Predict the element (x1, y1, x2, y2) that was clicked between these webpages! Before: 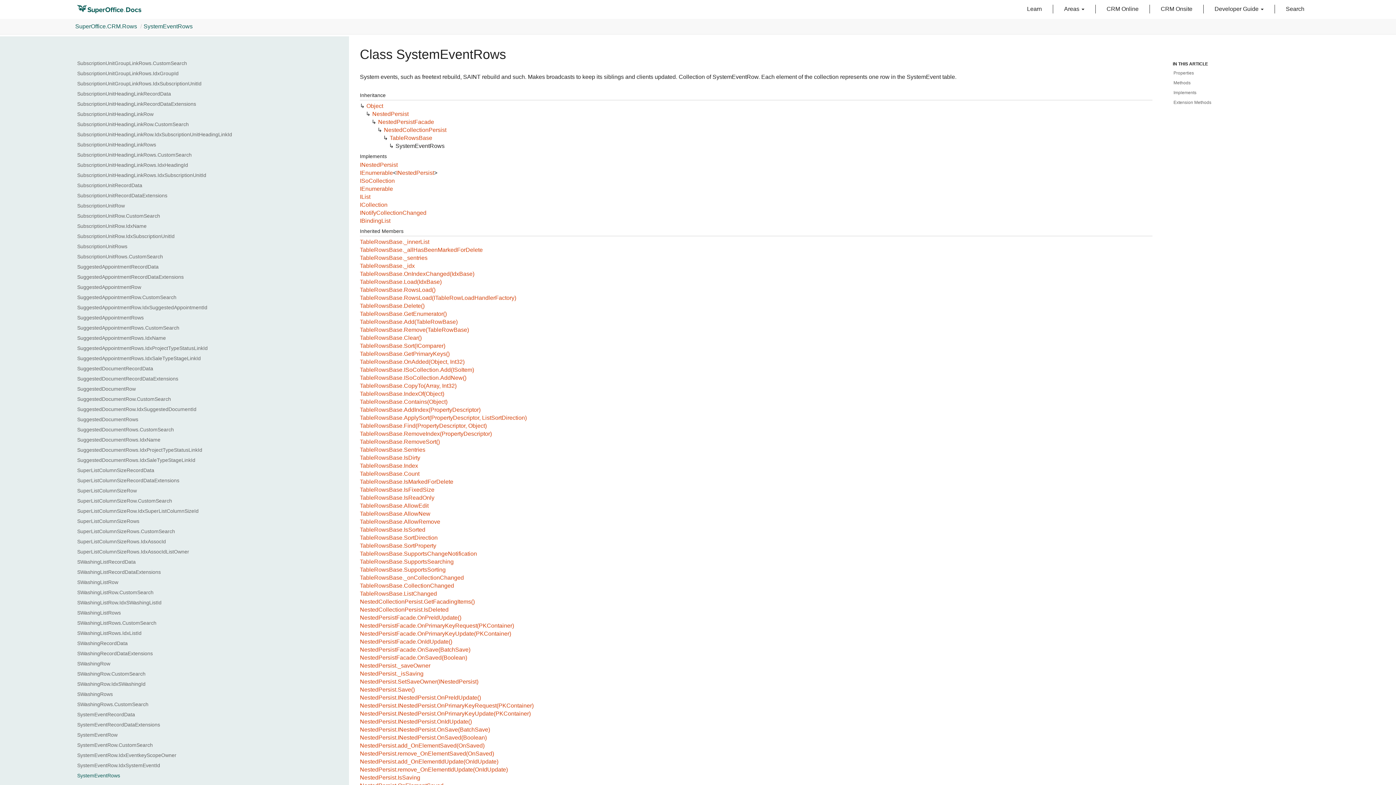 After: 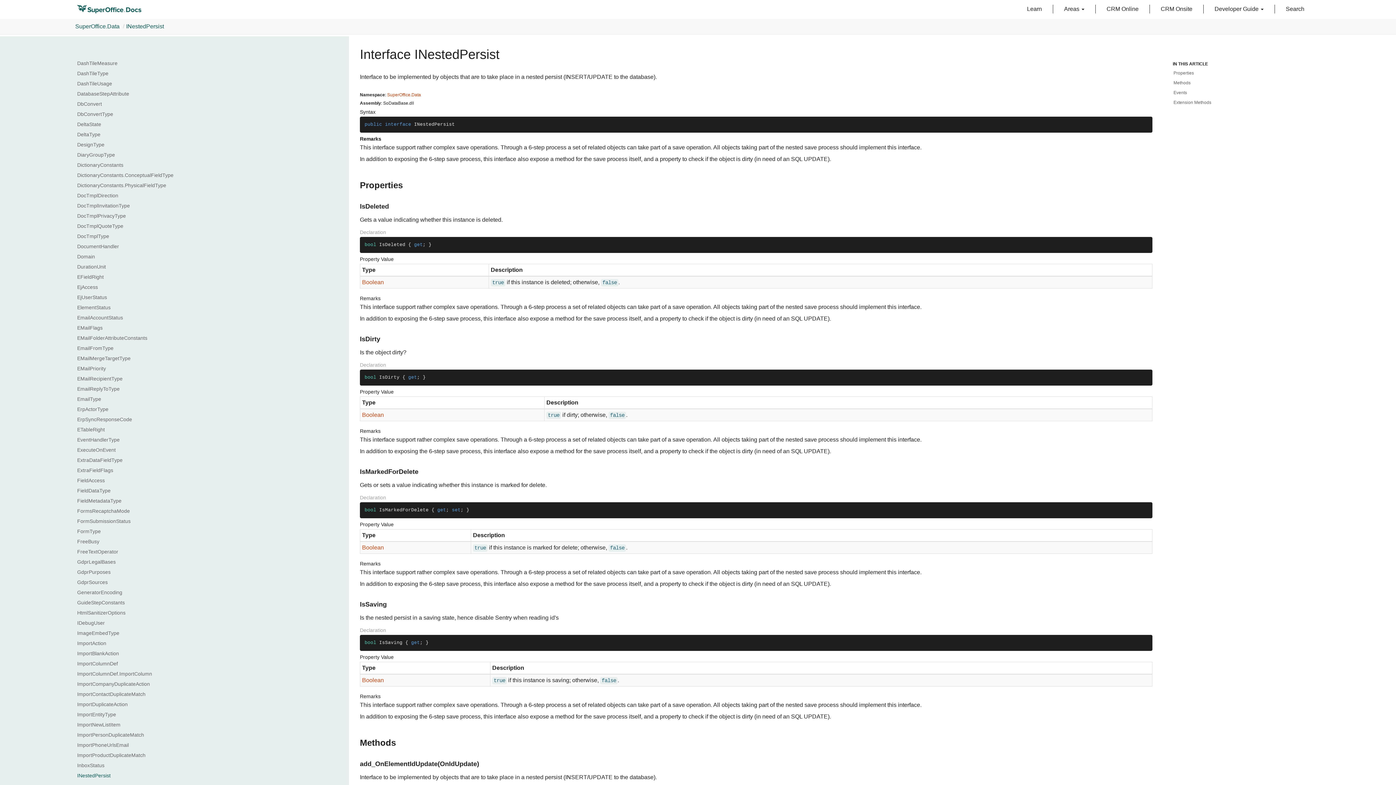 Action: label: INestedPersist bbox: (396, 169, 434, 176)